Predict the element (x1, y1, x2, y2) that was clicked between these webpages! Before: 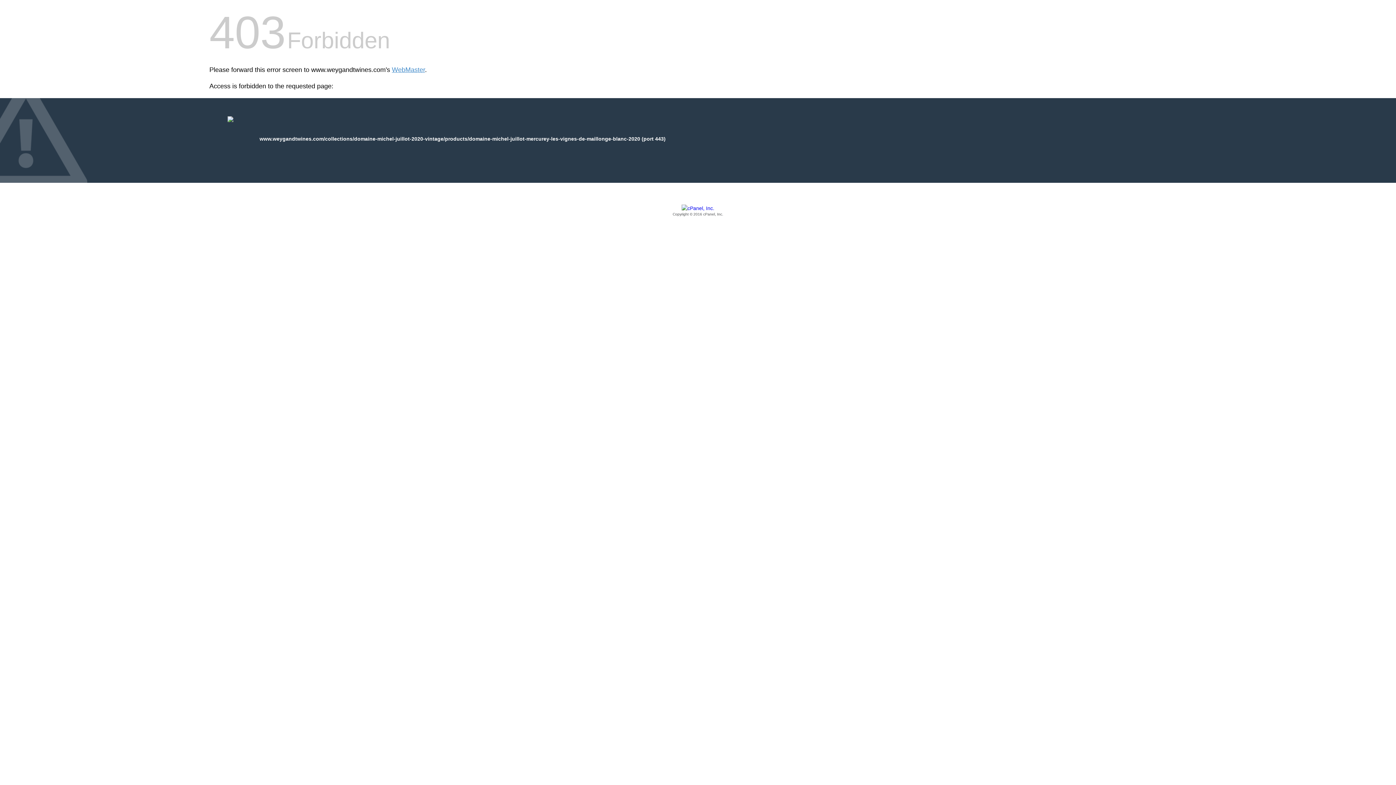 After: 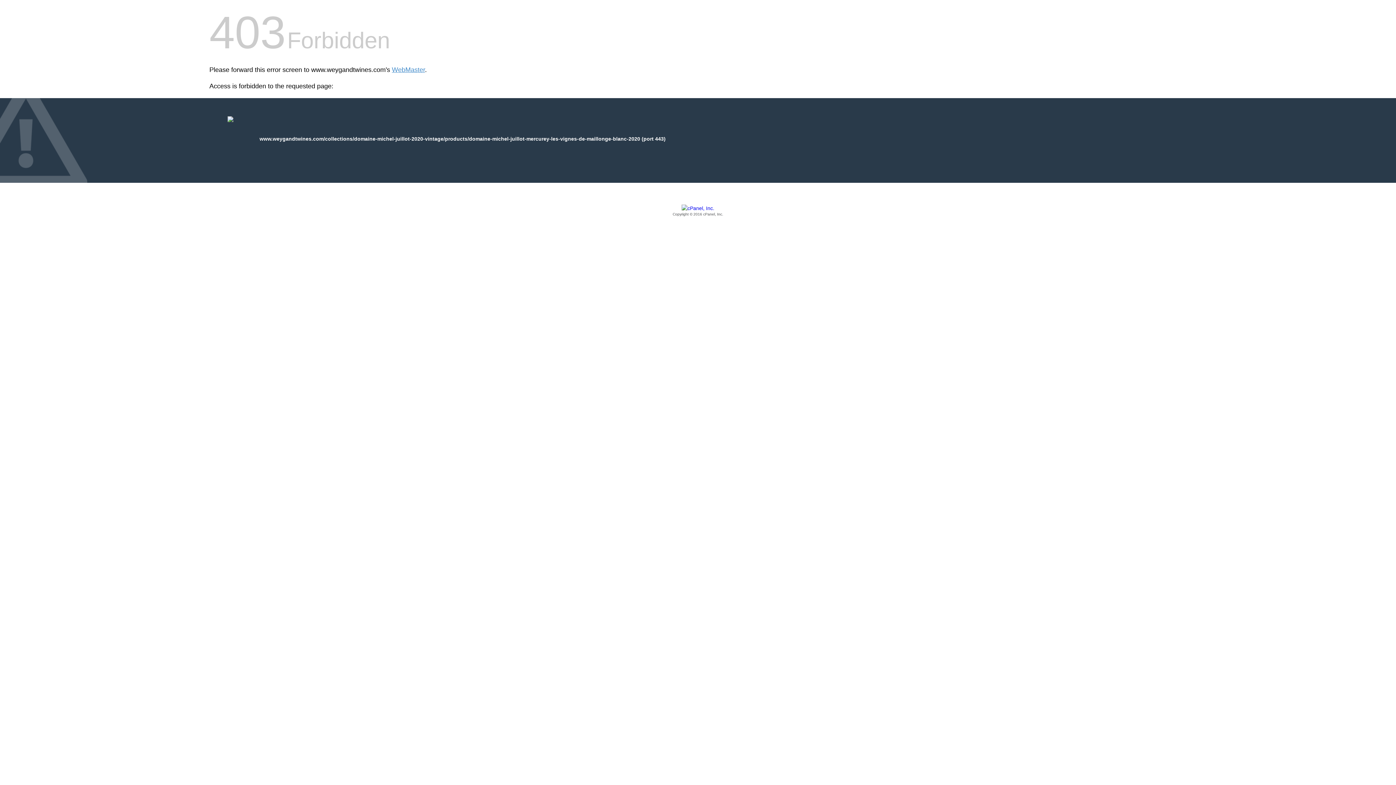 Action: bbox: (209, 205, 1186, 217) label: Copyright © 2016 cPanel, Inc.